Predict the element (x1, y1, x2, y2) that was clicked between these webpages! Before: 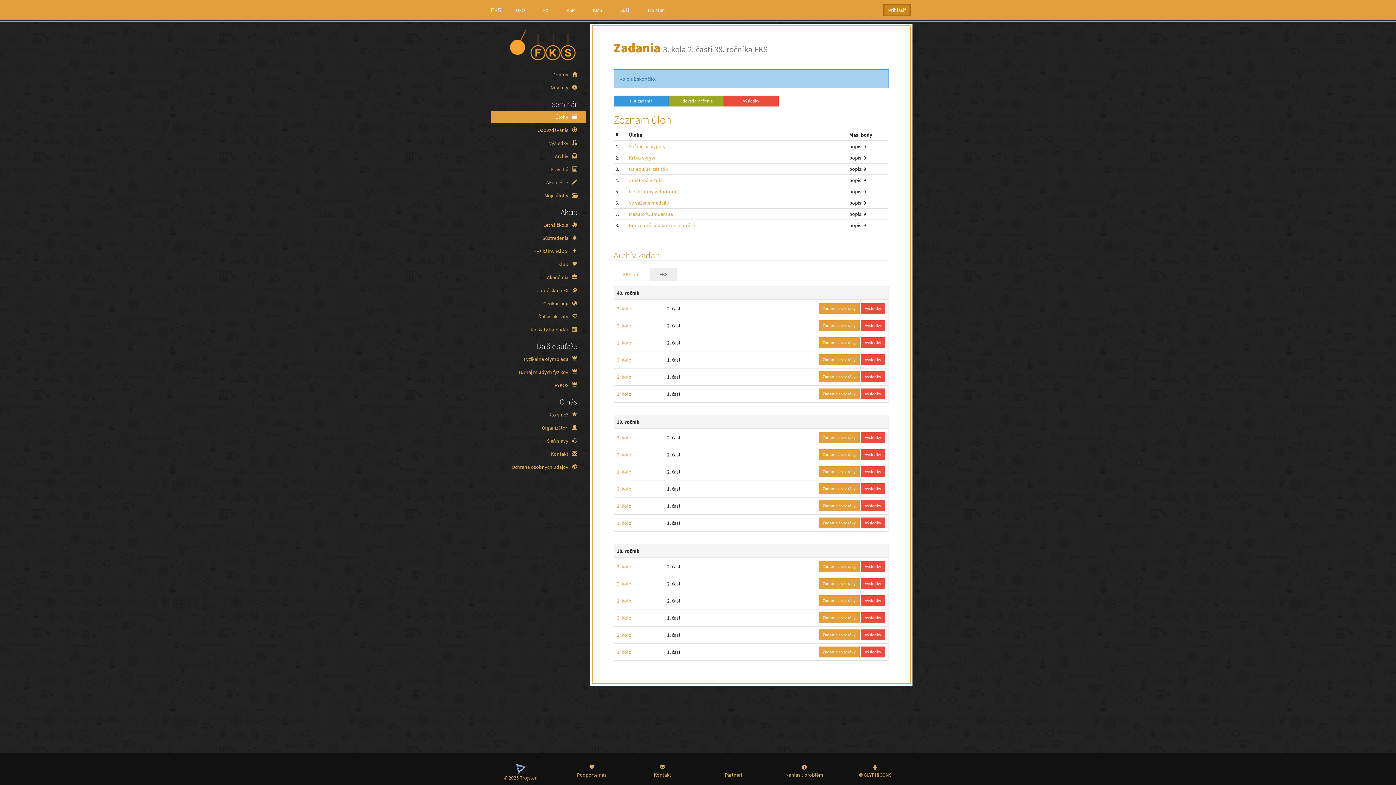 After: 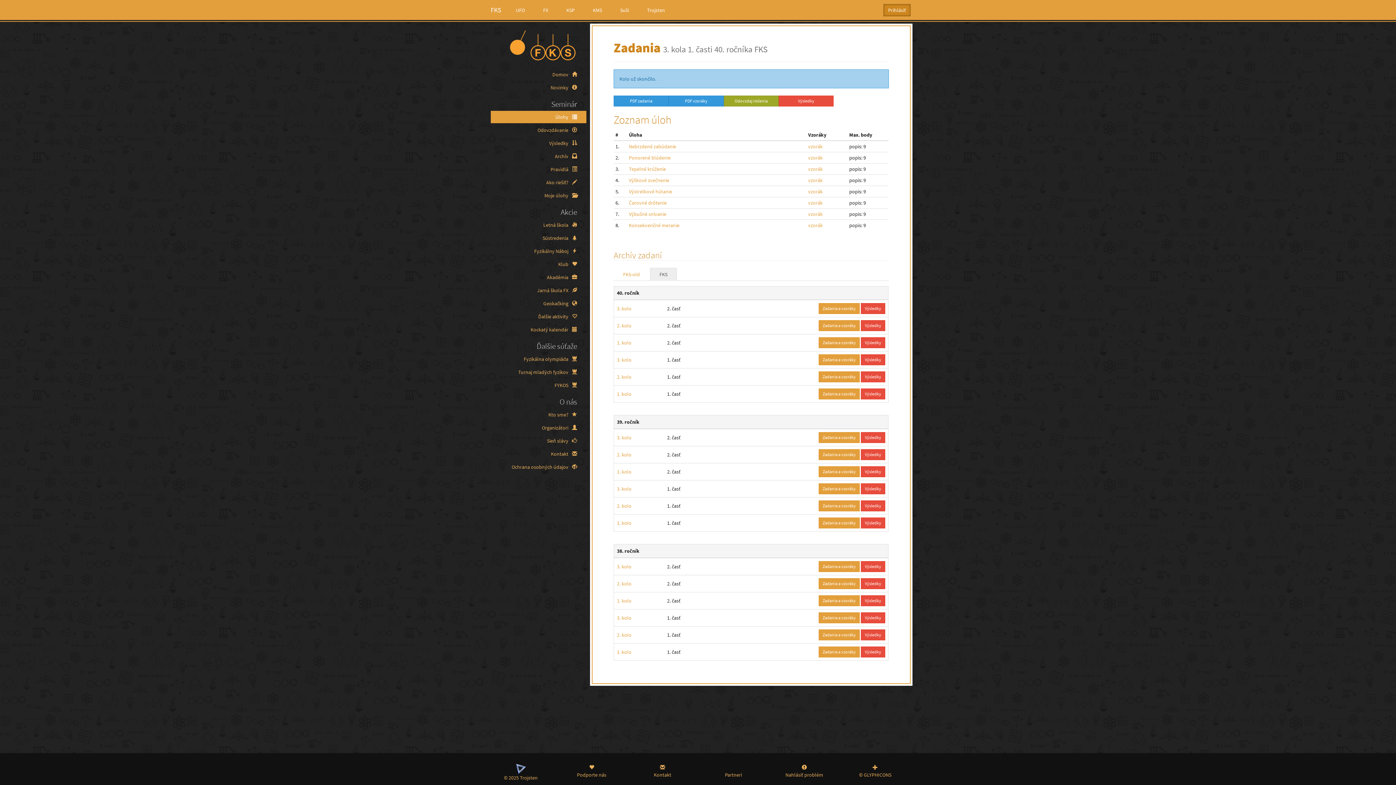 Action: label: 3. kolo bbox: (617, 356, 631, 363)